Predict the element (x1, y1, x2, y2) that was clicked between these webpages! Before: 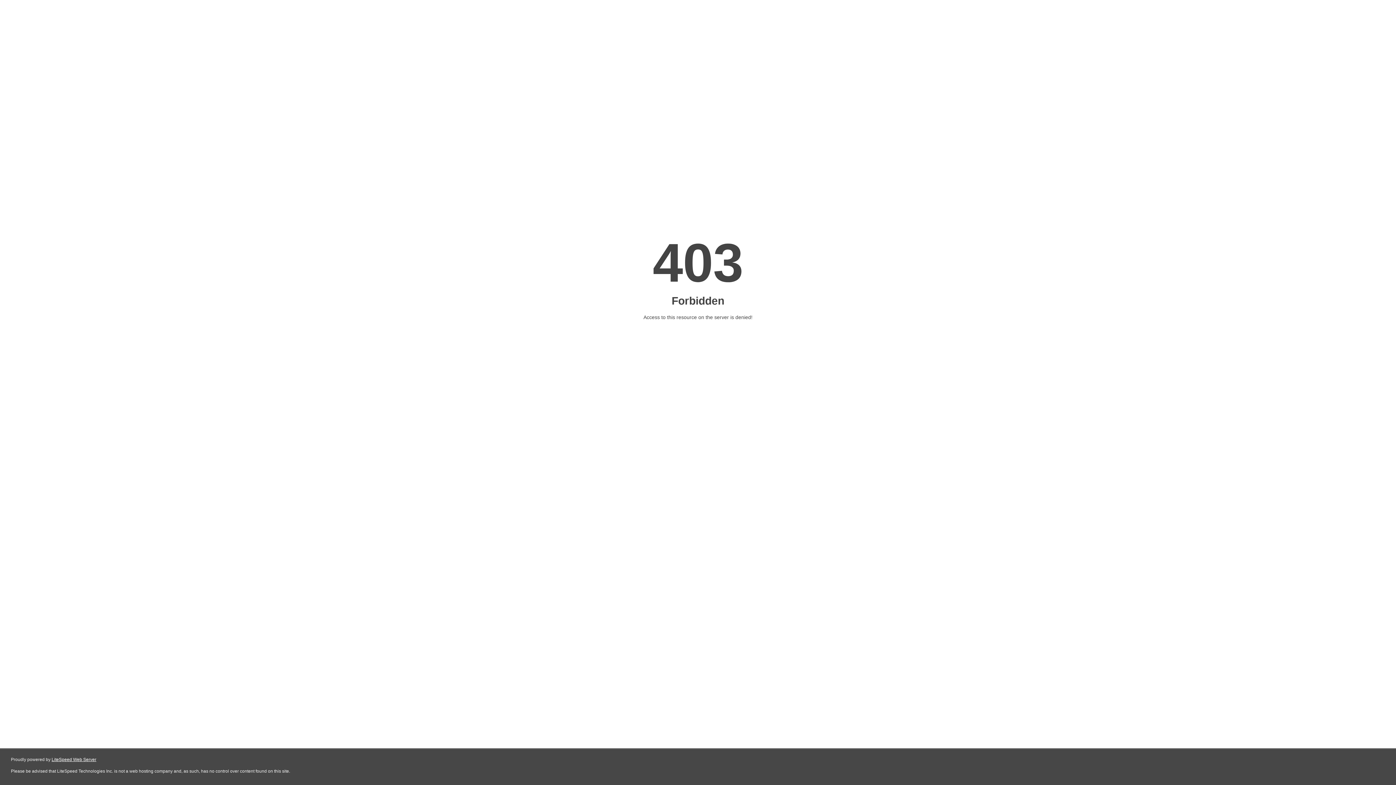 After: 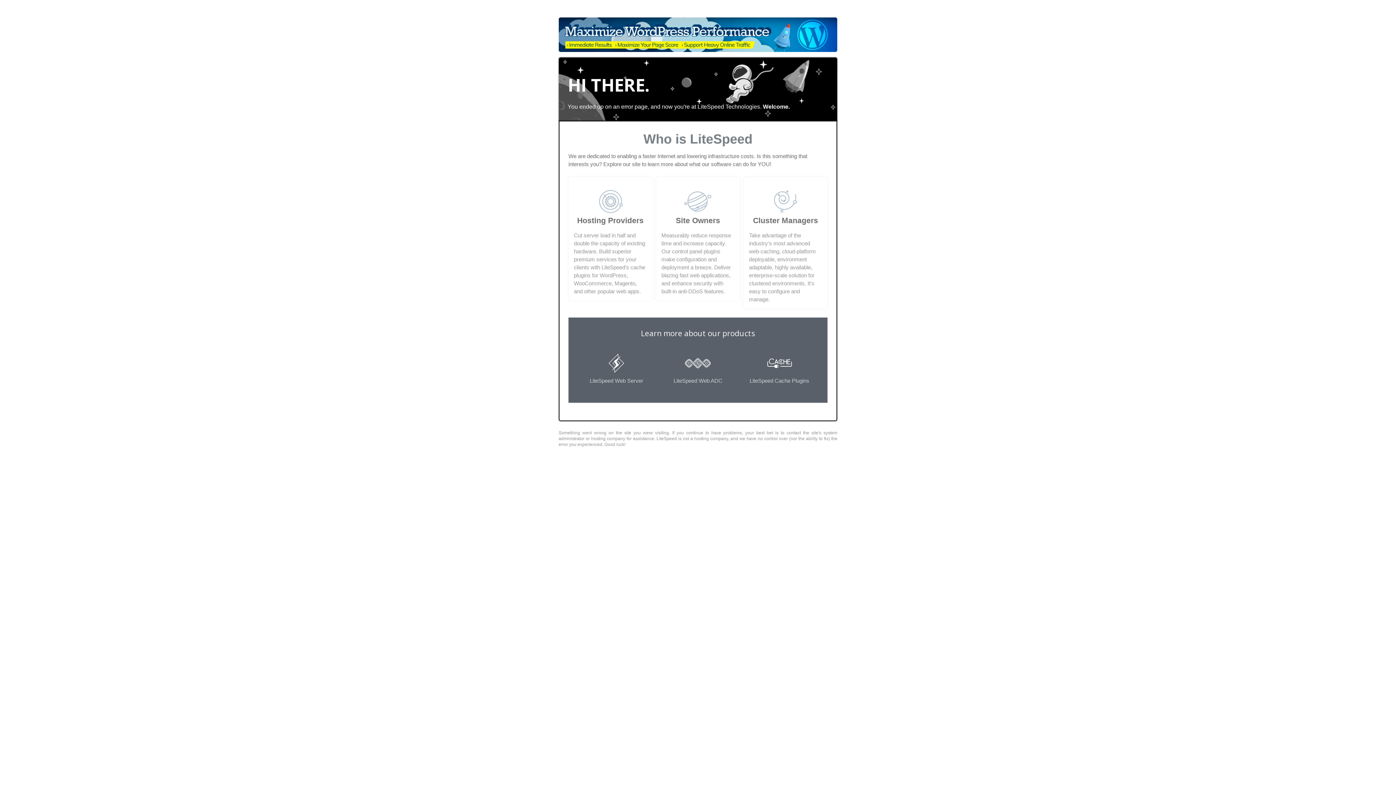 Action: bbox: (51, 757, 96, 762) label: LiteSpeed Web Server